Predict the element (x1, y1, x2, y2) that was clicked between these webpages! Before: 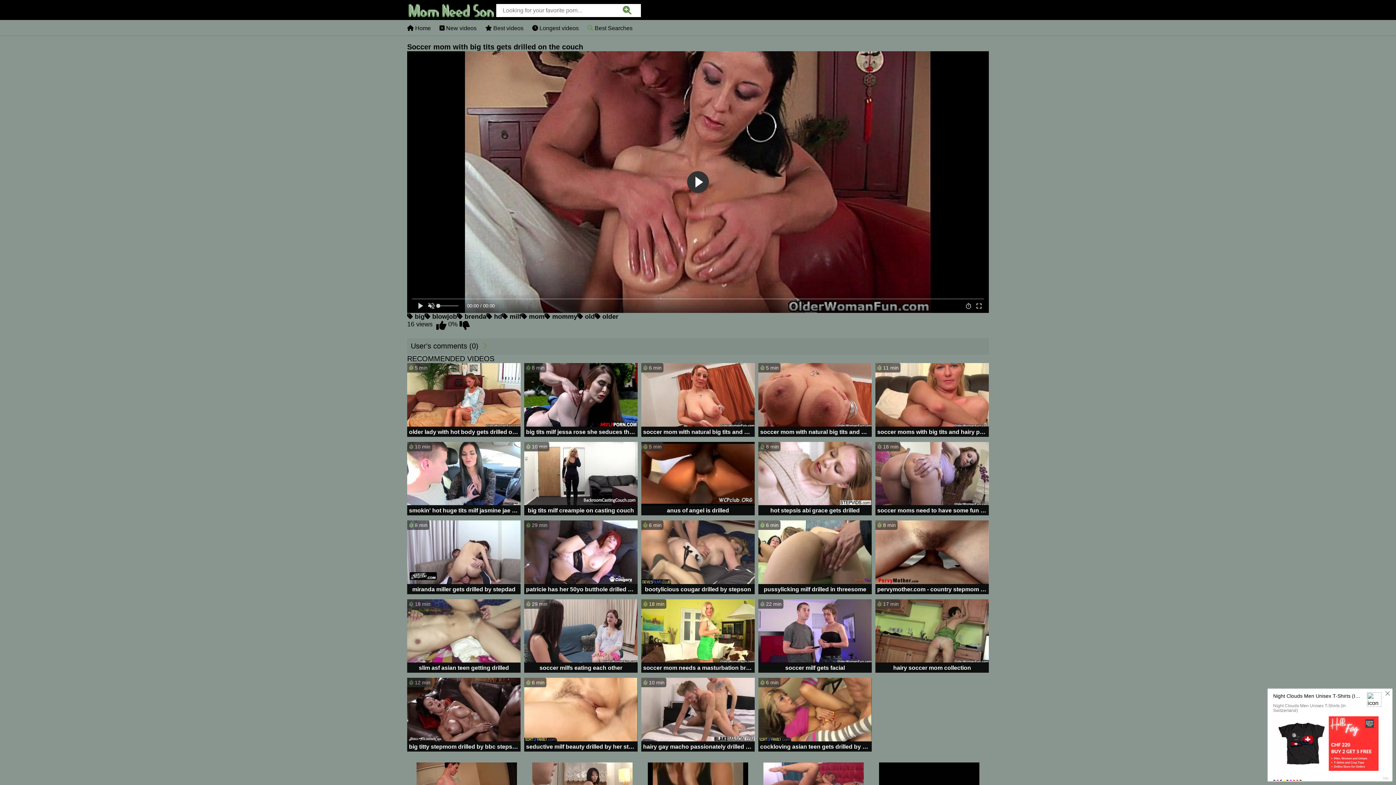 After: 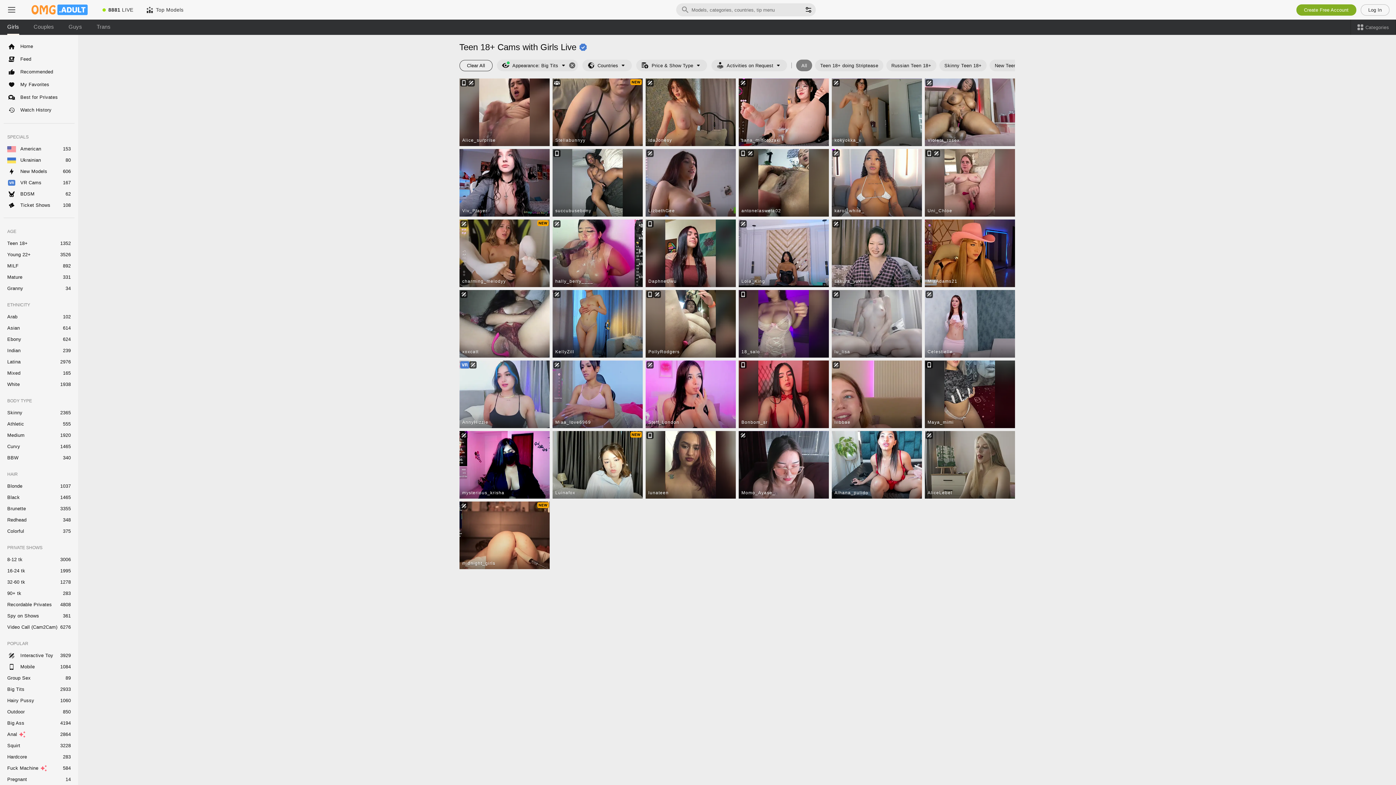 Action: bbox: (641, 599, 754, 674) label:  18 min
soccer mom needs a masturbation break